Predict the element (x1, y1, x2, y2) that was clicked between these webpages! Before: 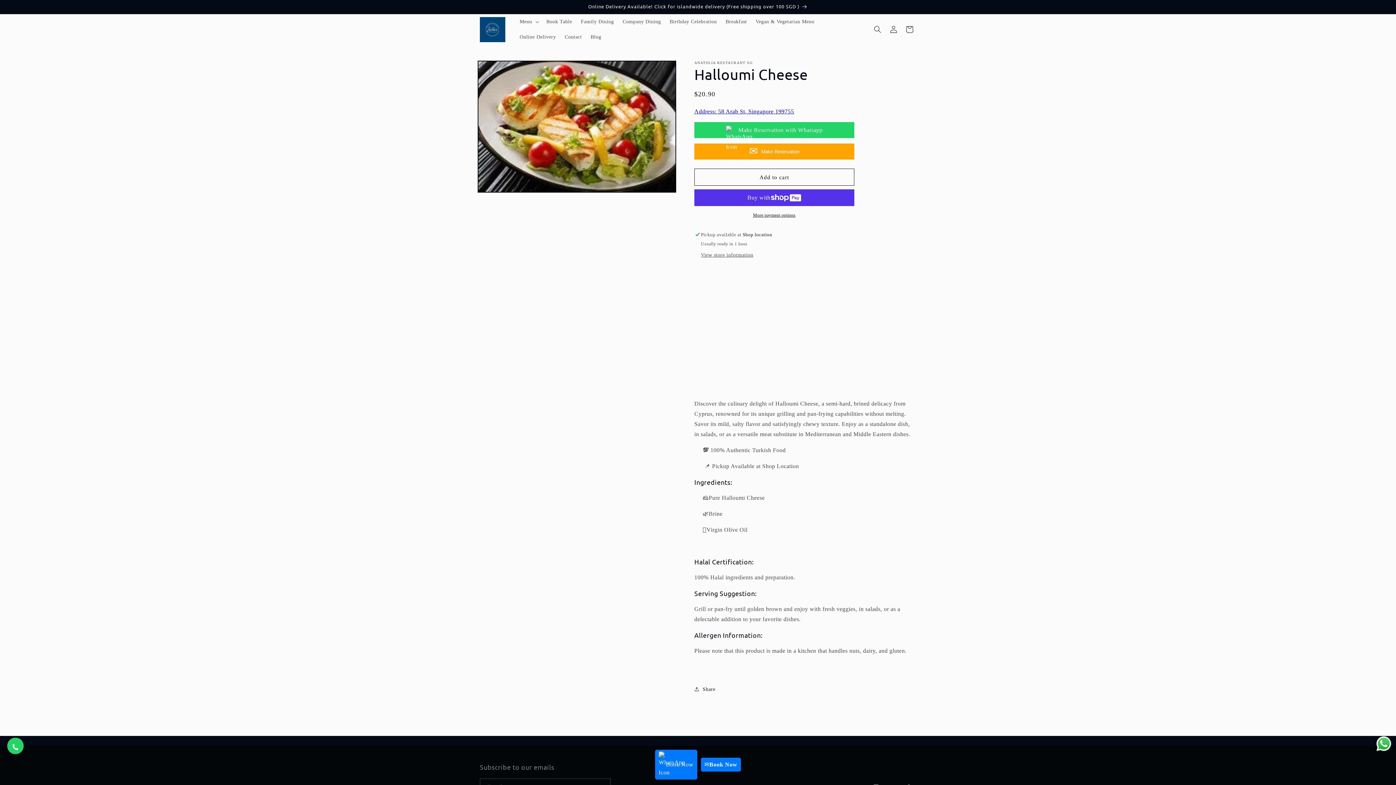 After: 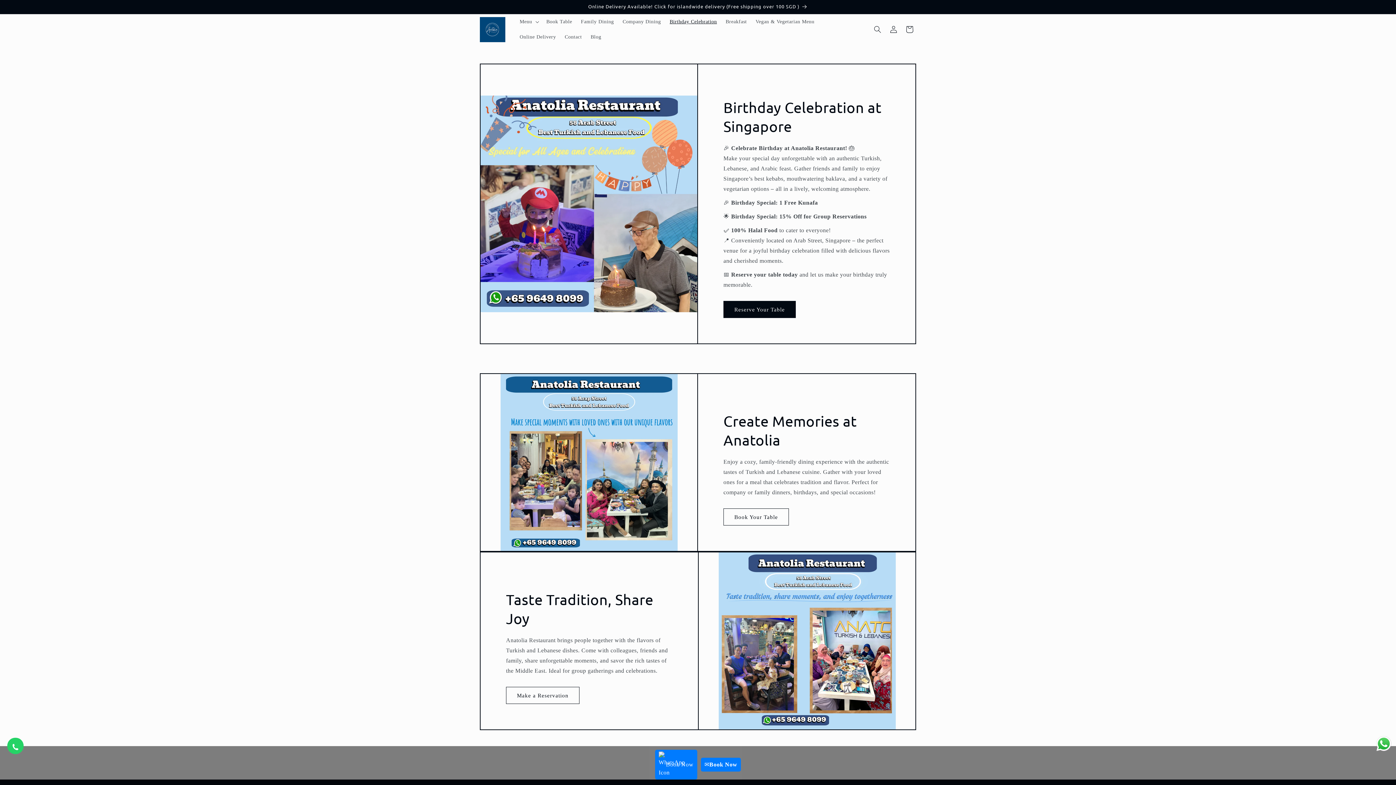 Action: label: Birthday Celebration bbox: (665, 14, 721, 29)